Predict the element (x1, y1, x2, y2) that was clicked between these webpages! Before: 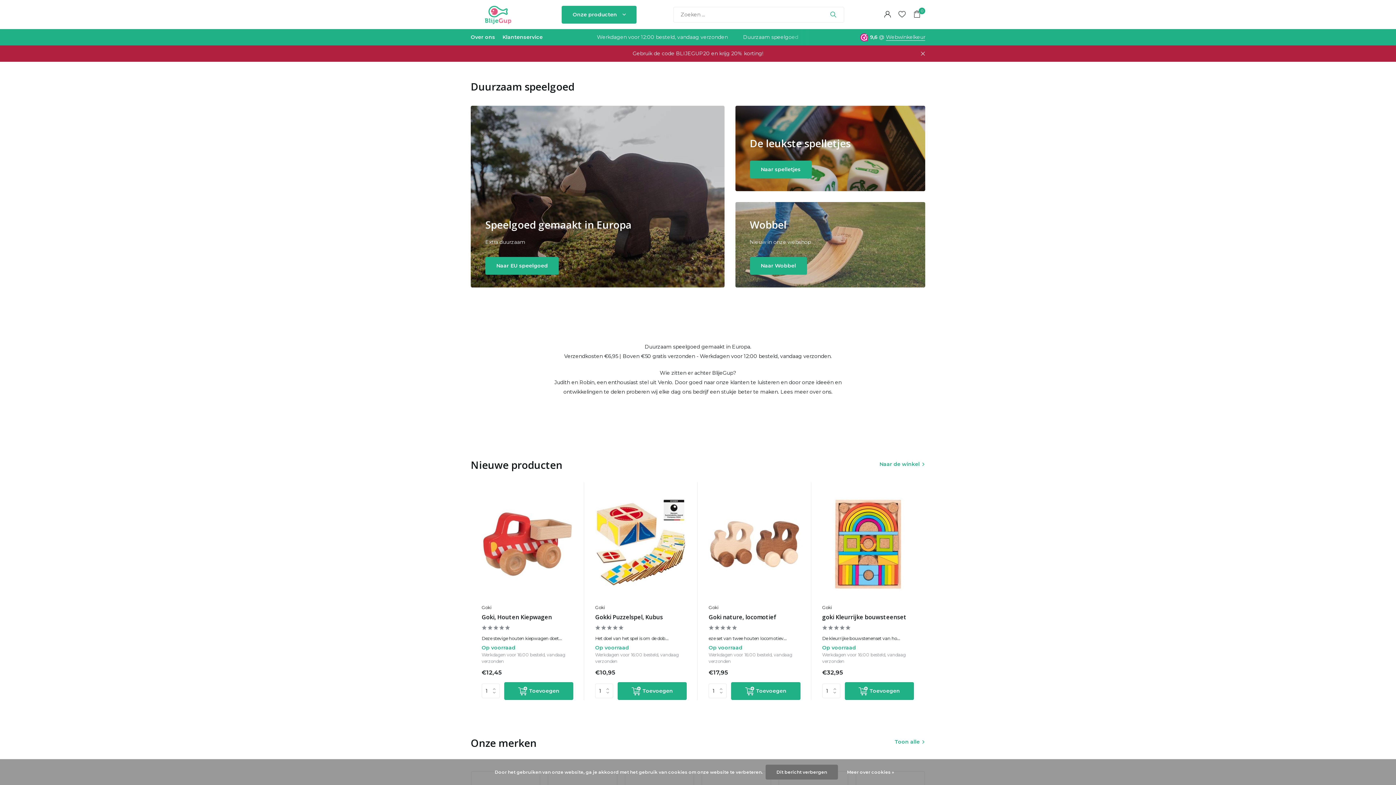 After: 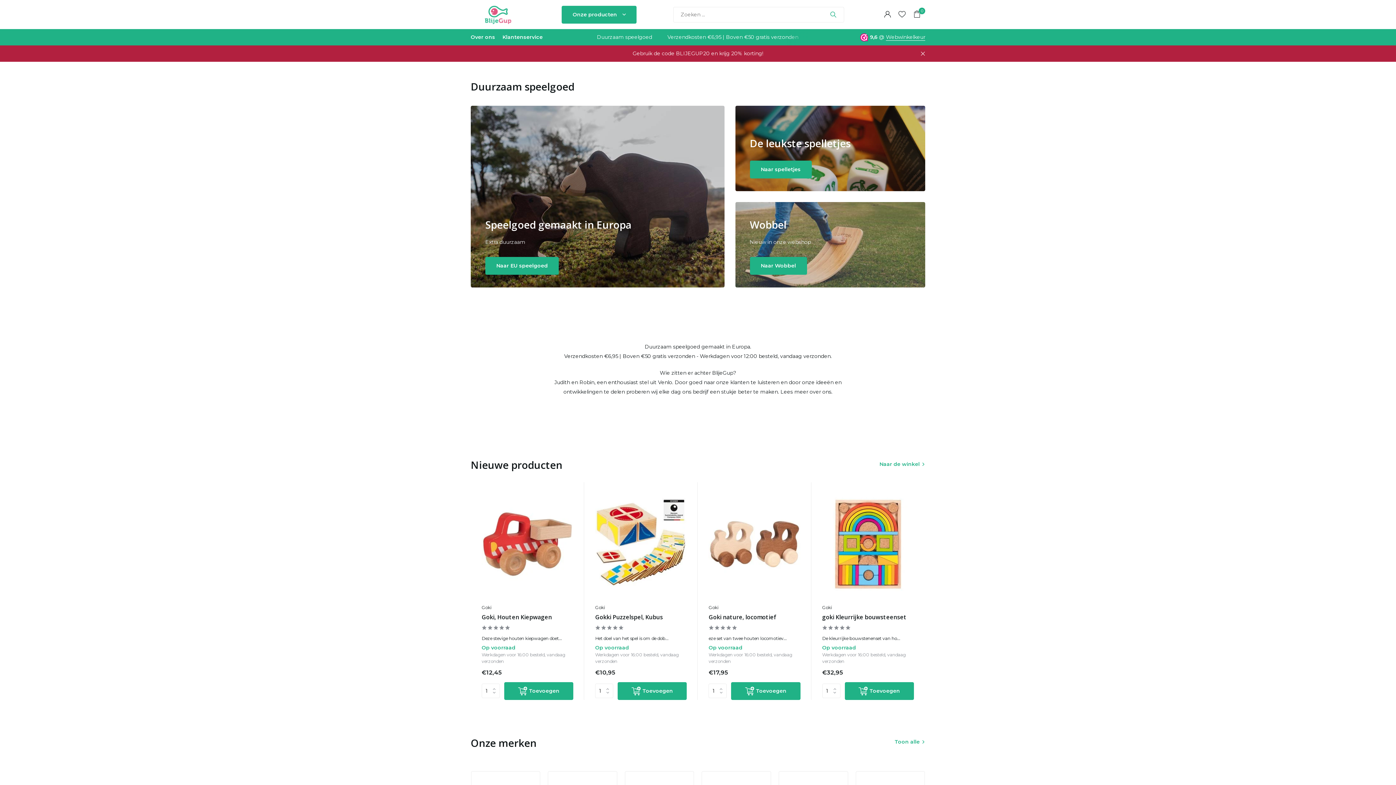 Action: bbox: (828, 10, 838, 18)